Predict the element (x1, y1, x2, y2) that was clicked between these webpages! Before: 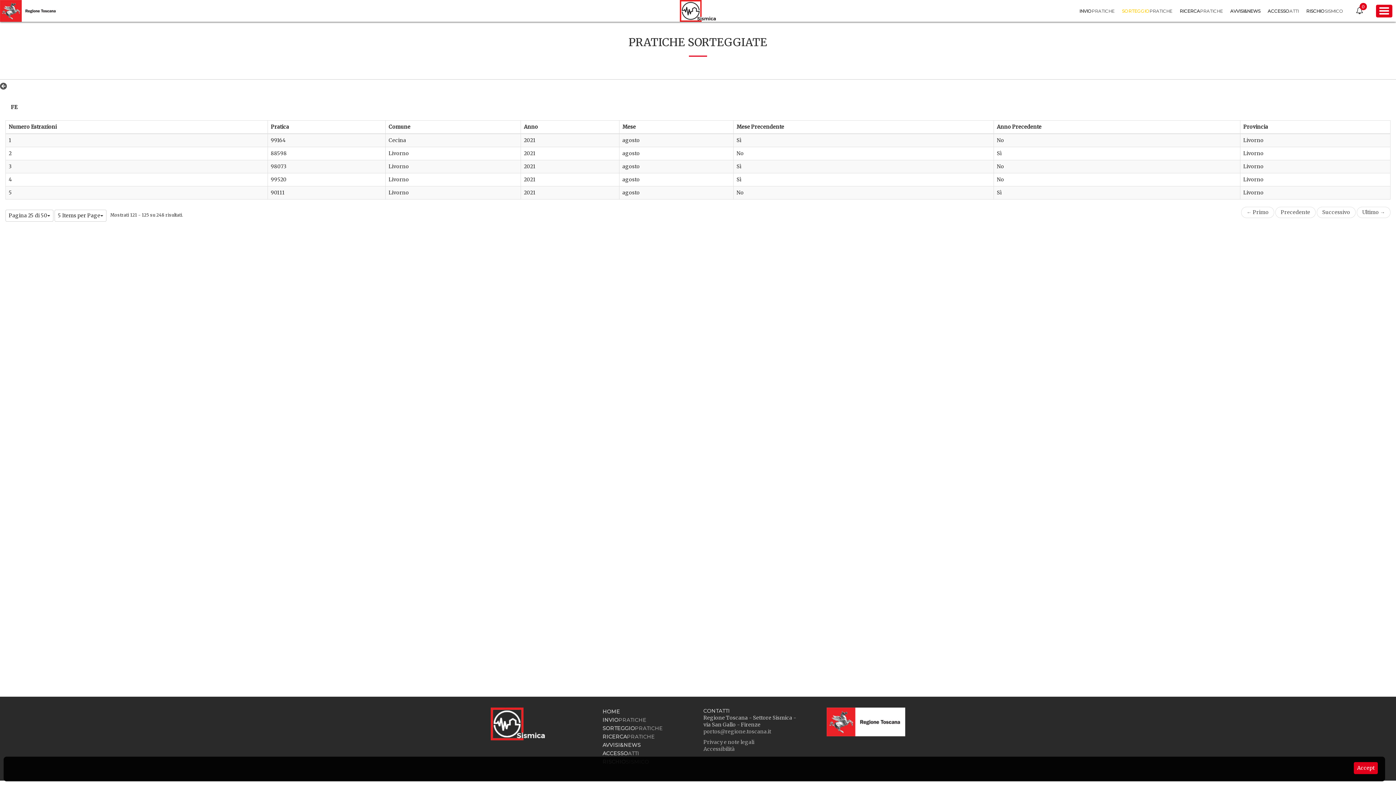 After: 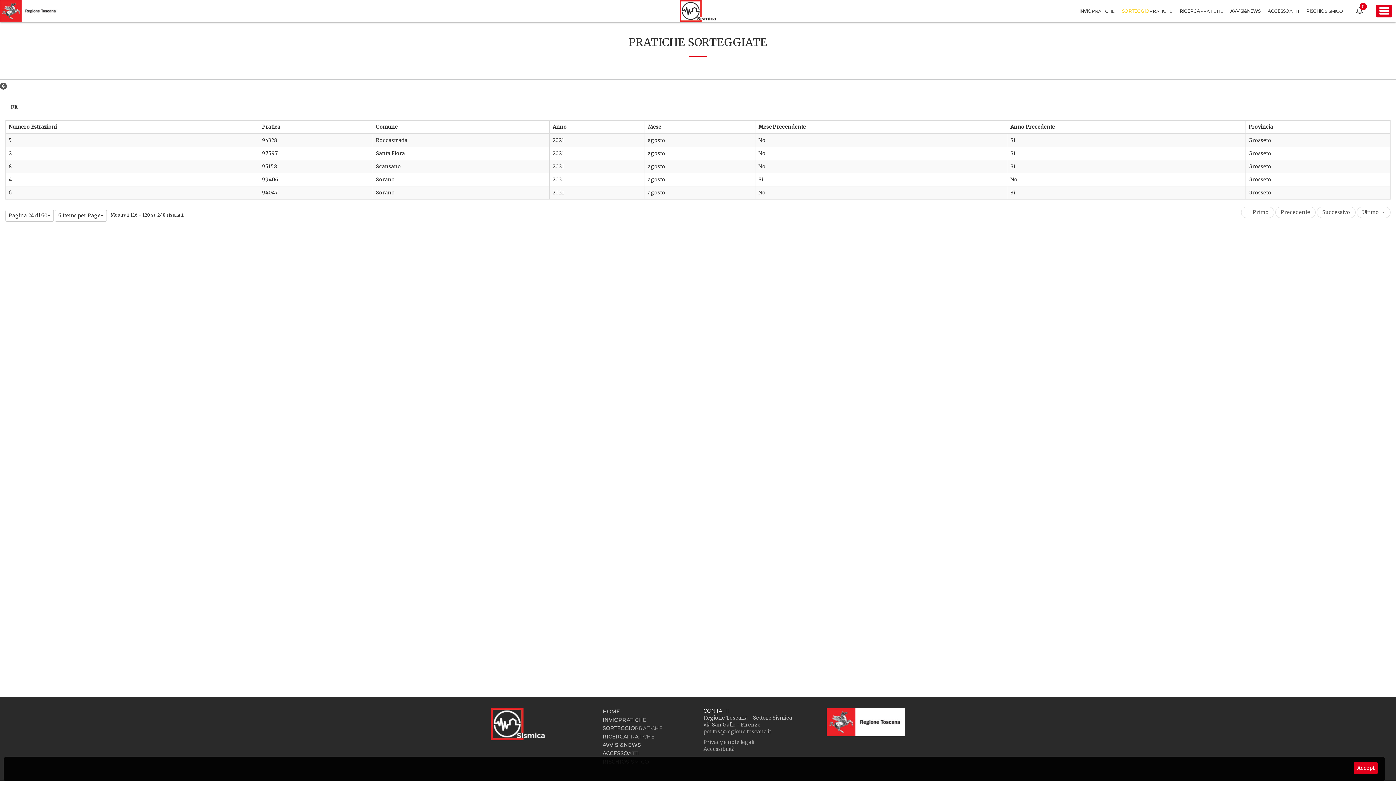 Action: bbox: (1275, 207, 1316, 218) label: Precedente